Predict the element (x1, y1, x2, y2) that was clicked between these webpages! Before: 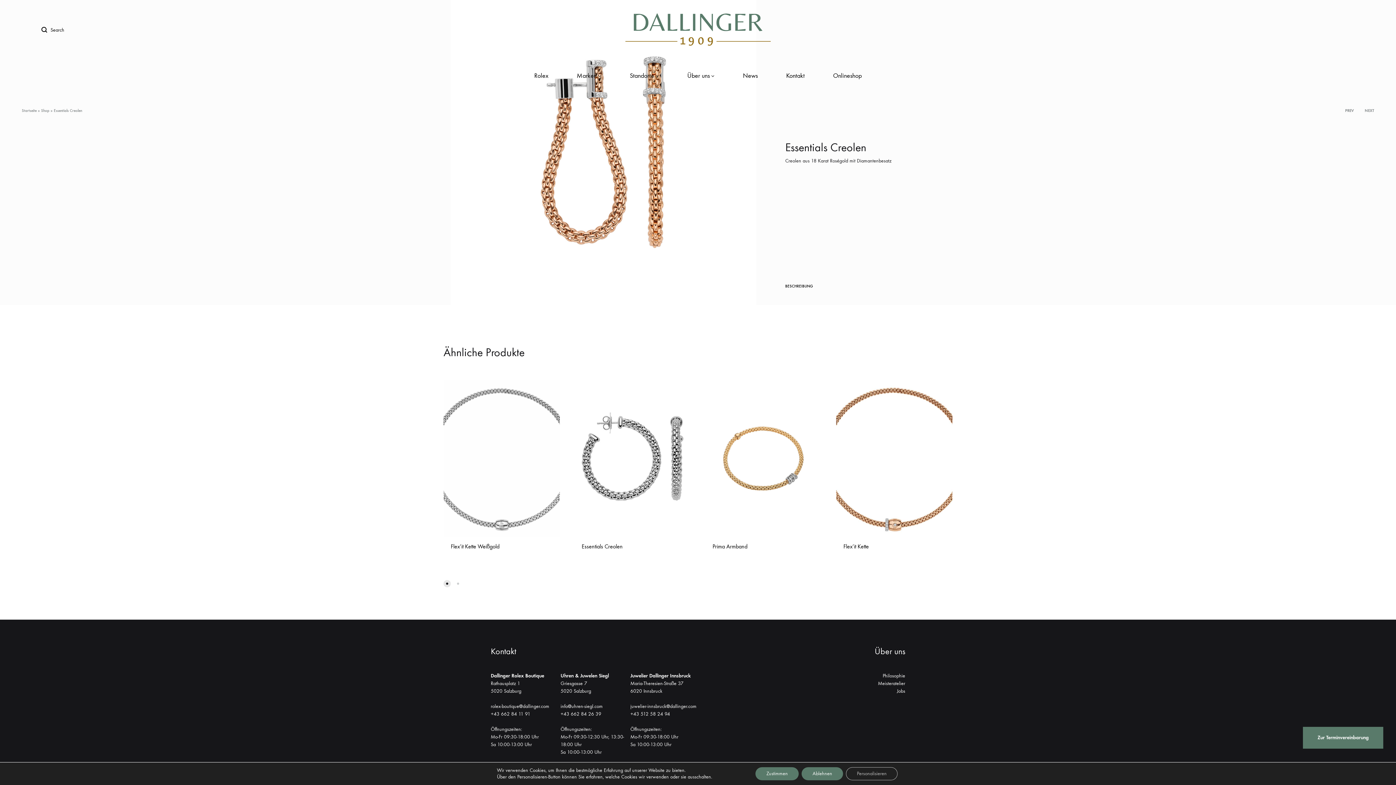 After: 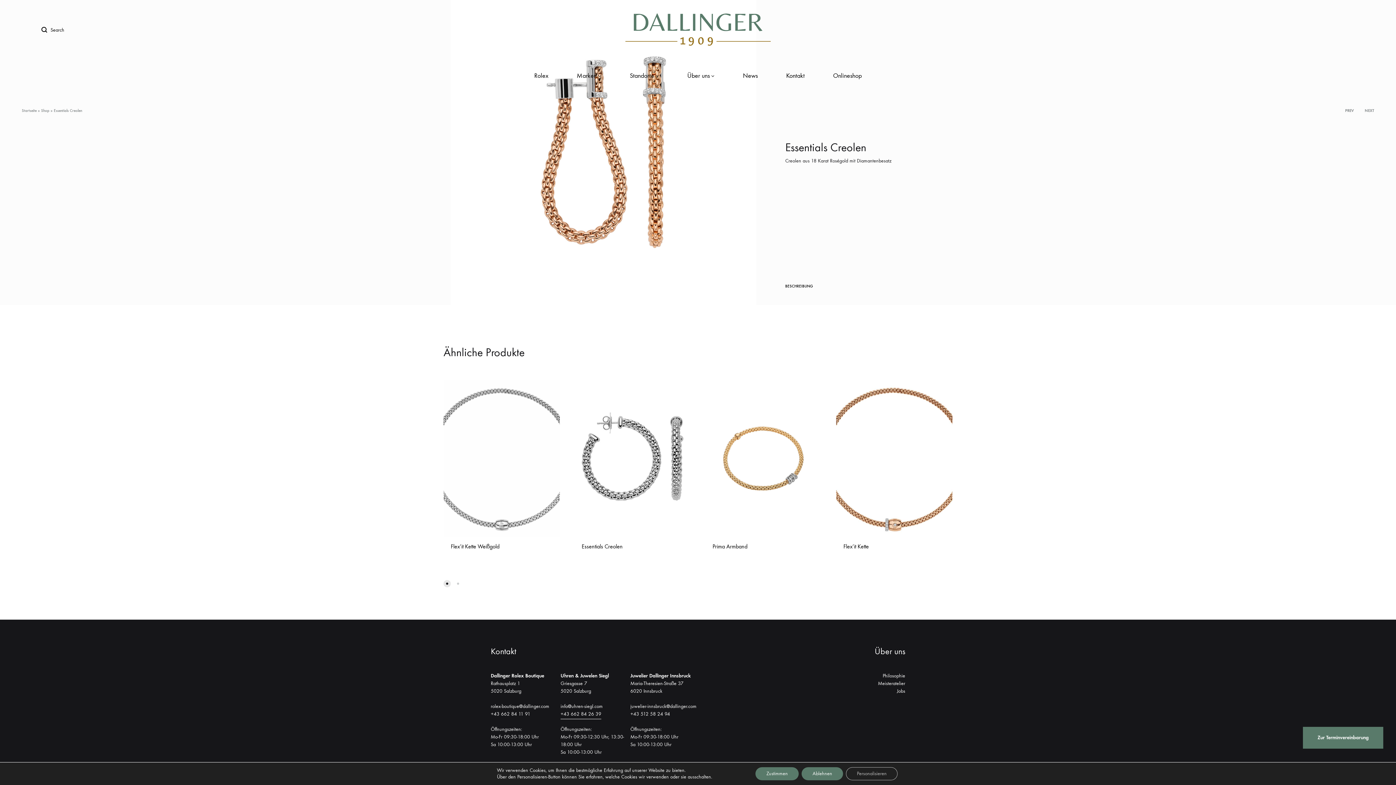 Action: bbox: (560, 710, 601, 718) label: +43 662 84 26 39